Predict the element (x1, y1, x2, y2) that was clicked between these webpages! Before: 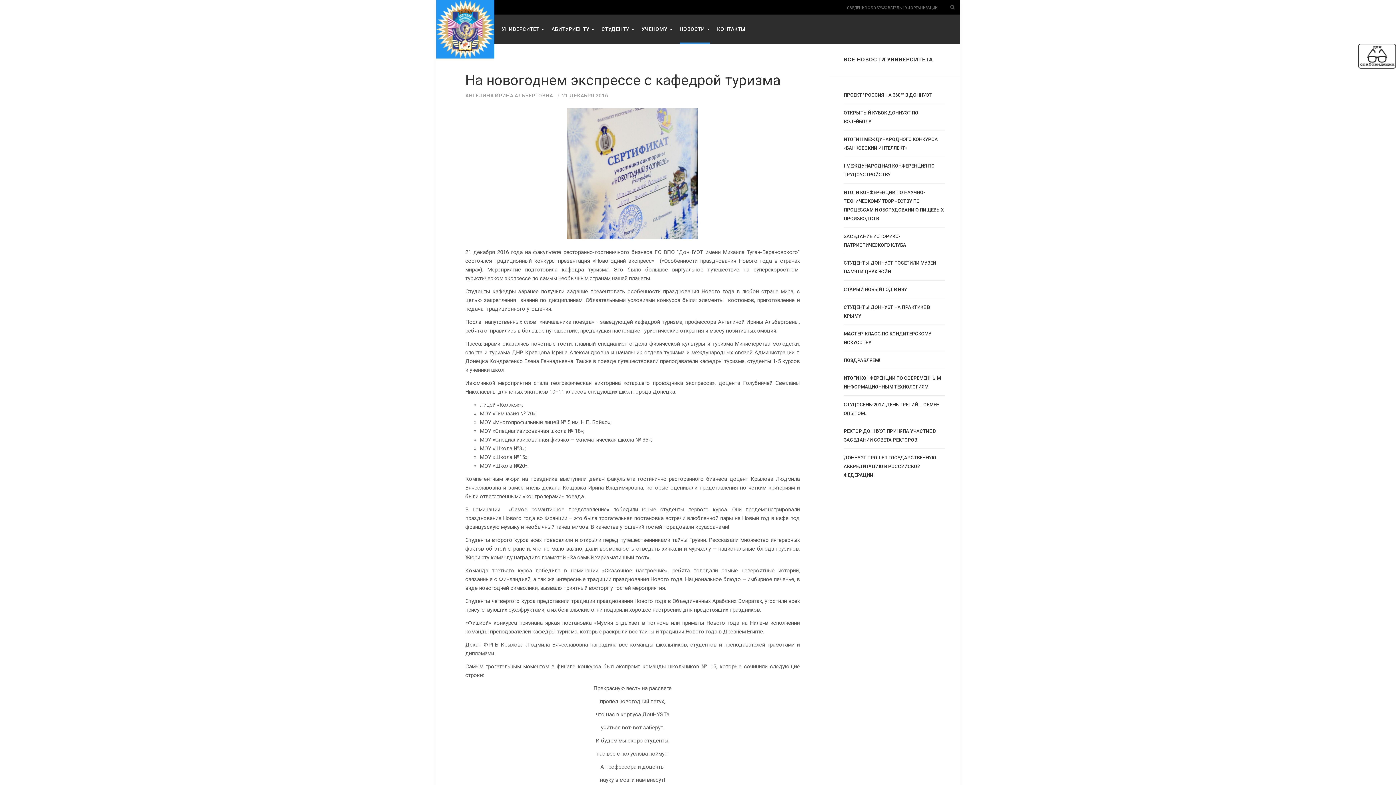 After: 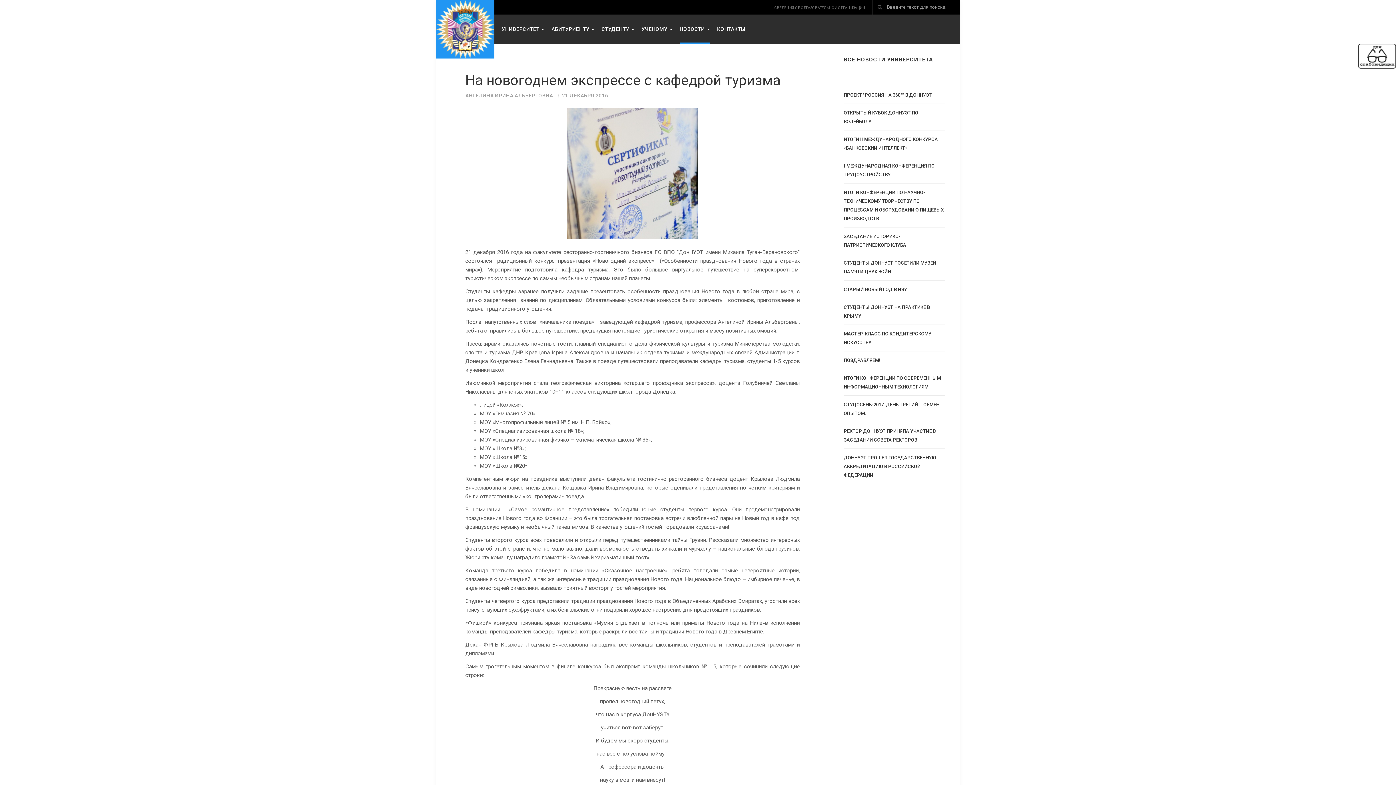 Action: bbox: (945, 0, 960, 14)